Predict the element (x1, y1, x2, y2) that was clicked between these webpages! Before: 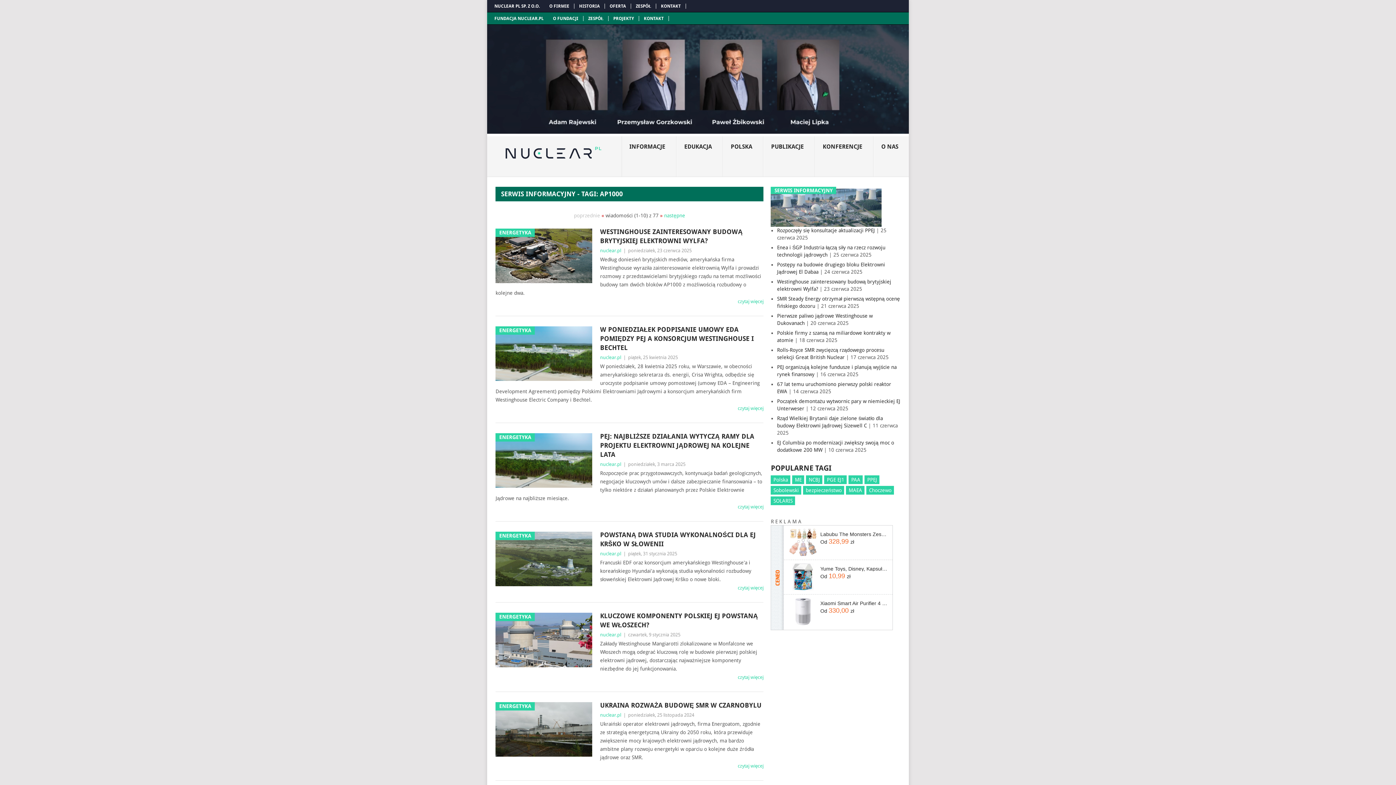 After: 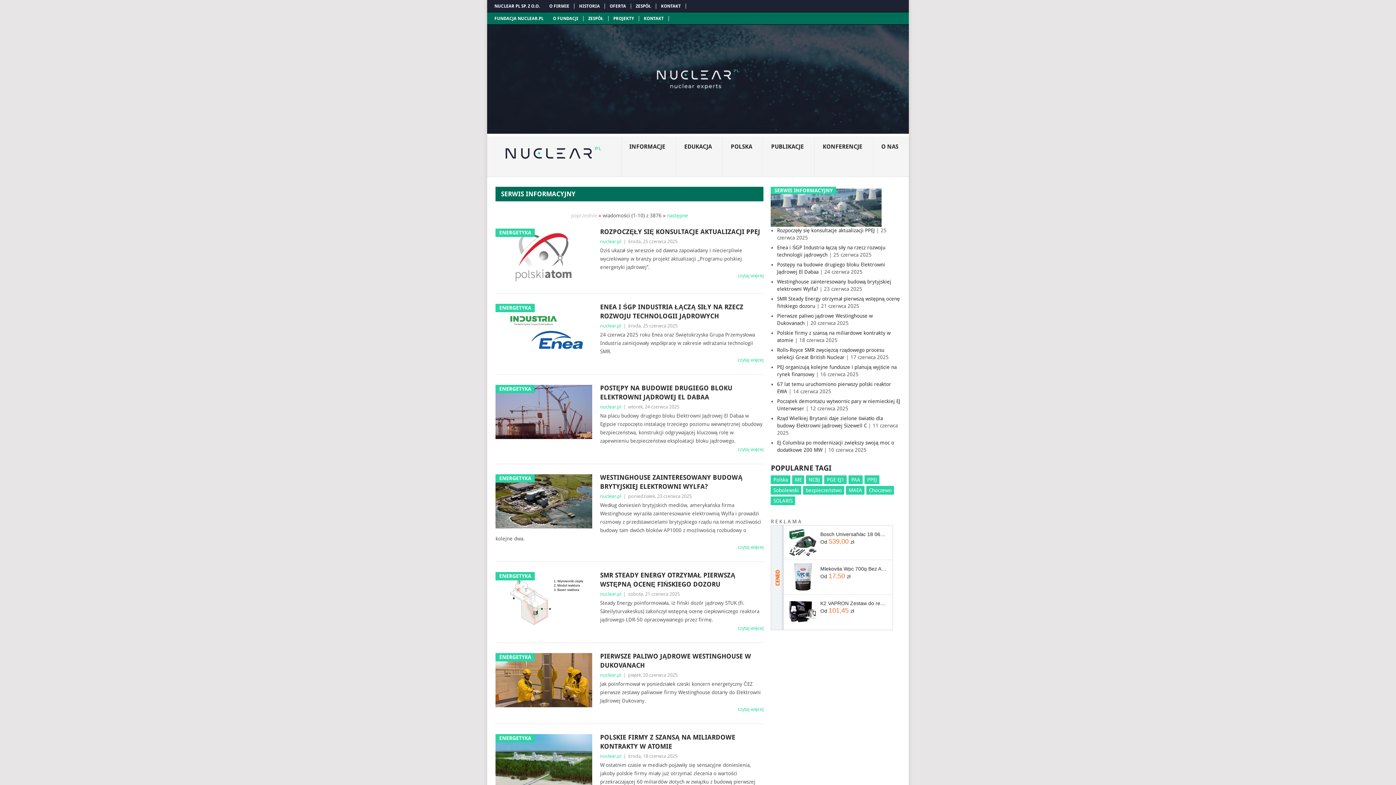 Action: bbox: (621, 136, 676, 177) label: INFORMACJE